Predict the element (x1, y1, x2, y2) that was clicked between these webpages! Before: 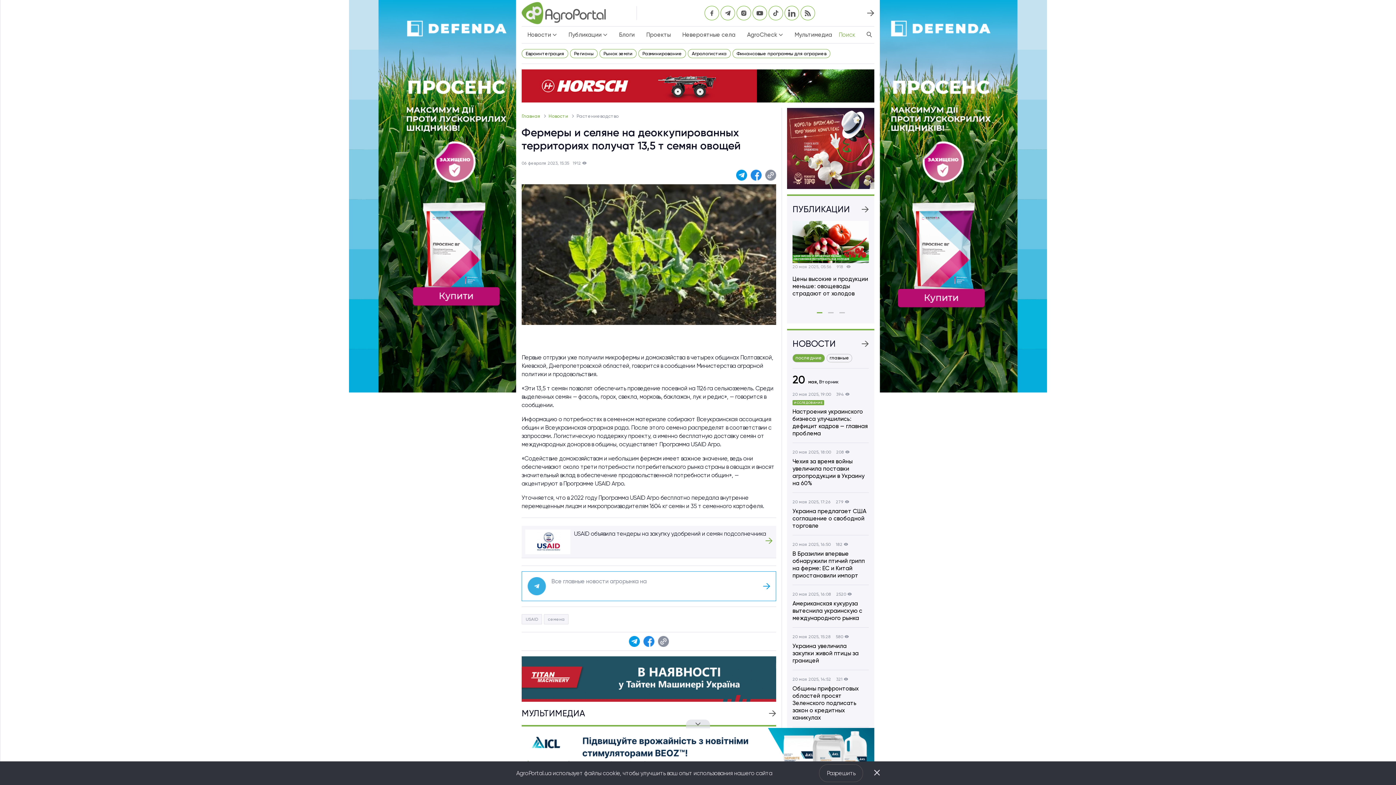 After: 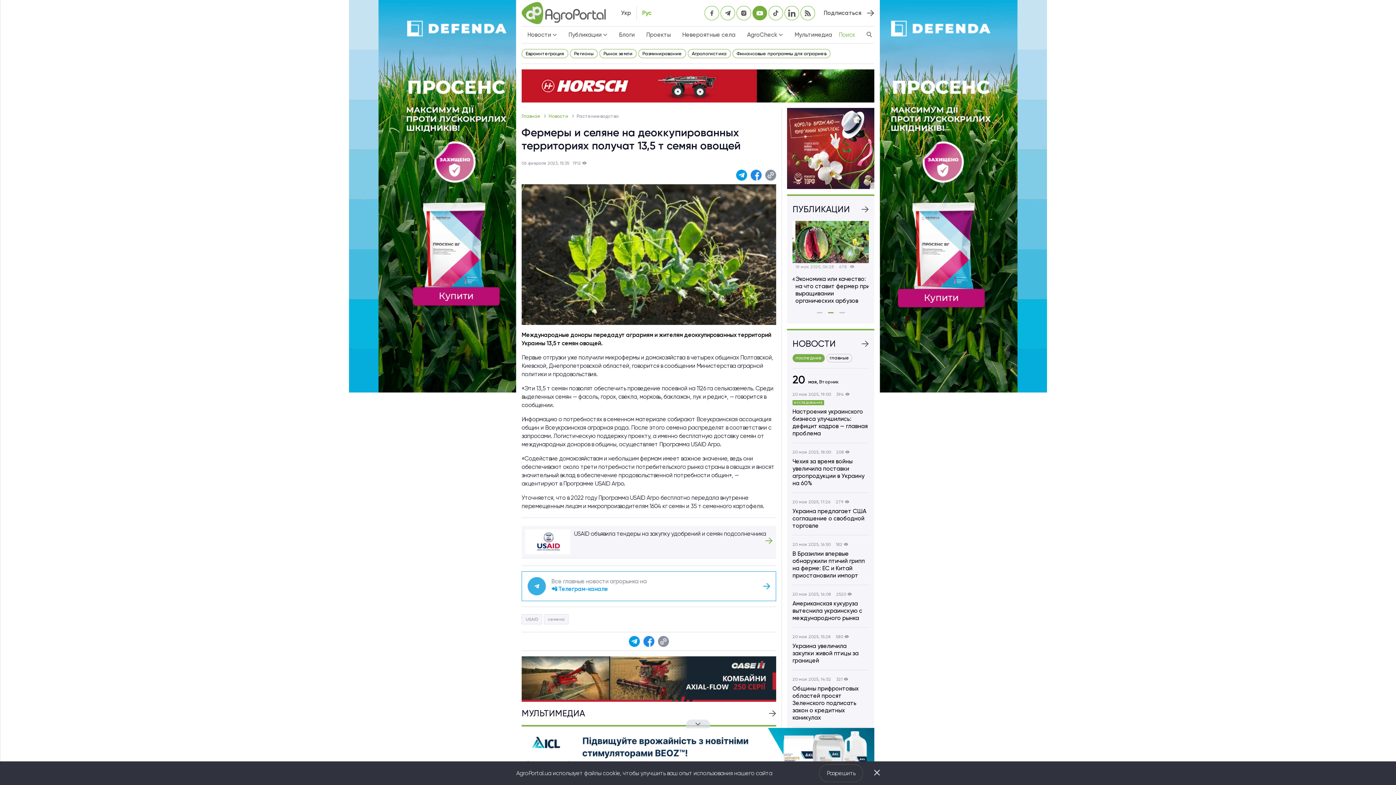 Action: bbox: (760, 5, 774, 20)